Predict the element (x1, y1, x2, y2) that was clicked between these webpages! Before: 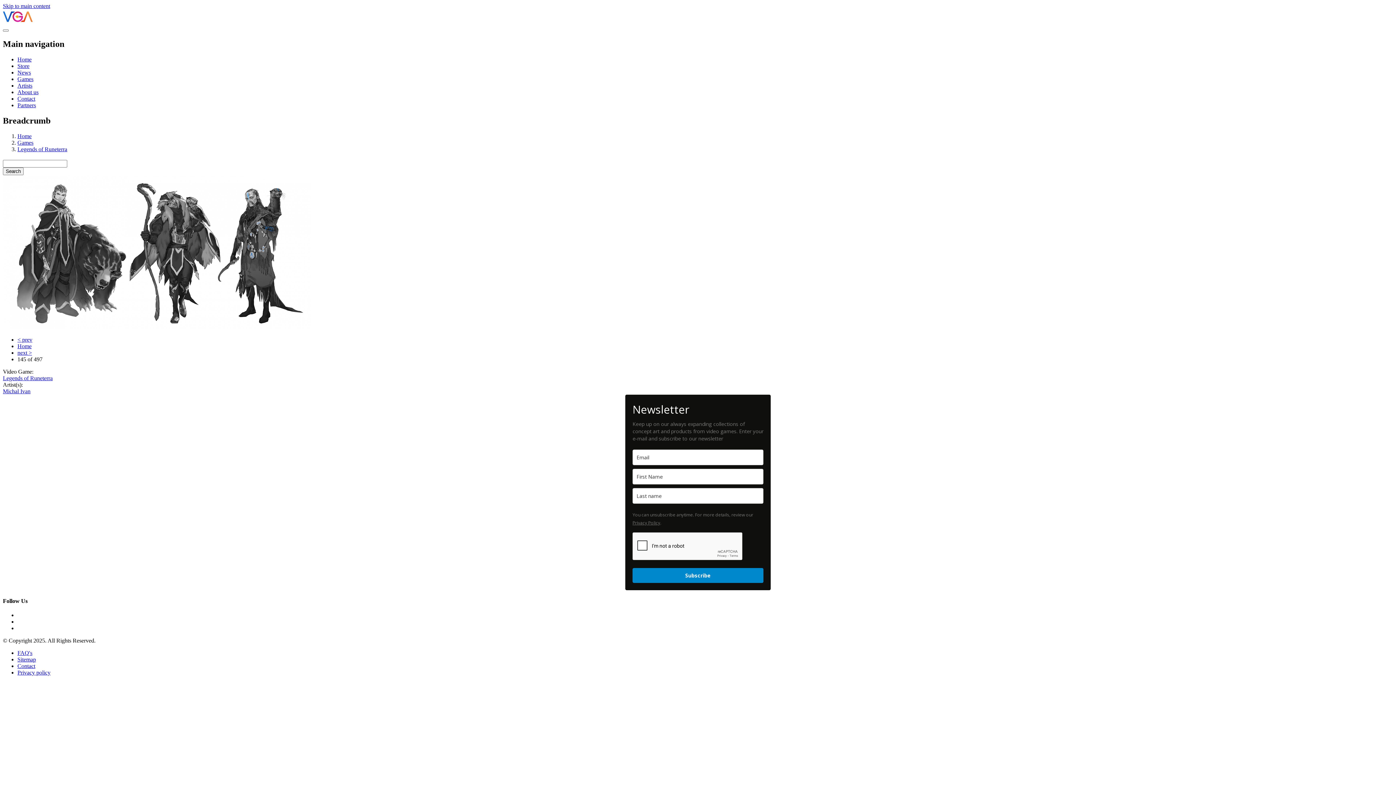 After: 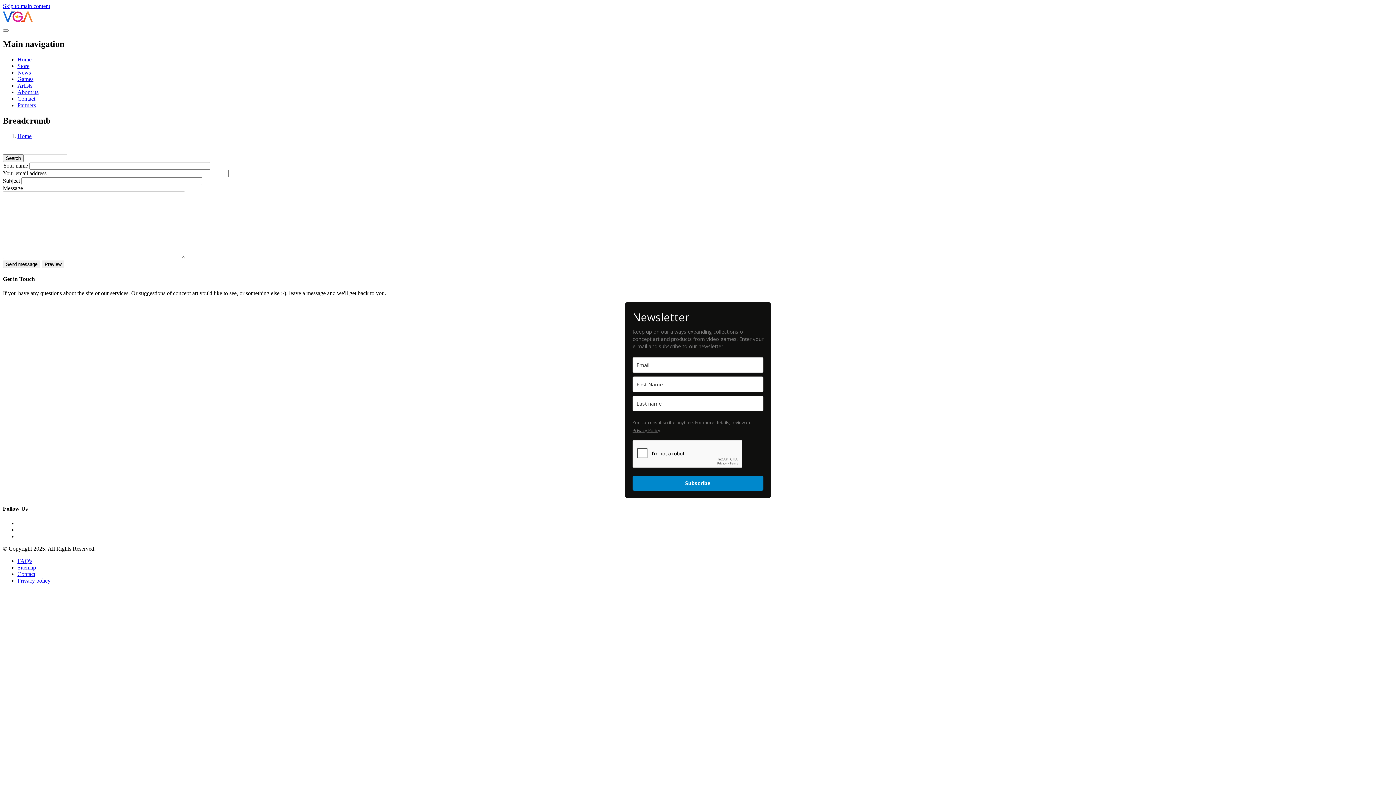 Action: label: Contact bbox: (17, 663, 35, 669)